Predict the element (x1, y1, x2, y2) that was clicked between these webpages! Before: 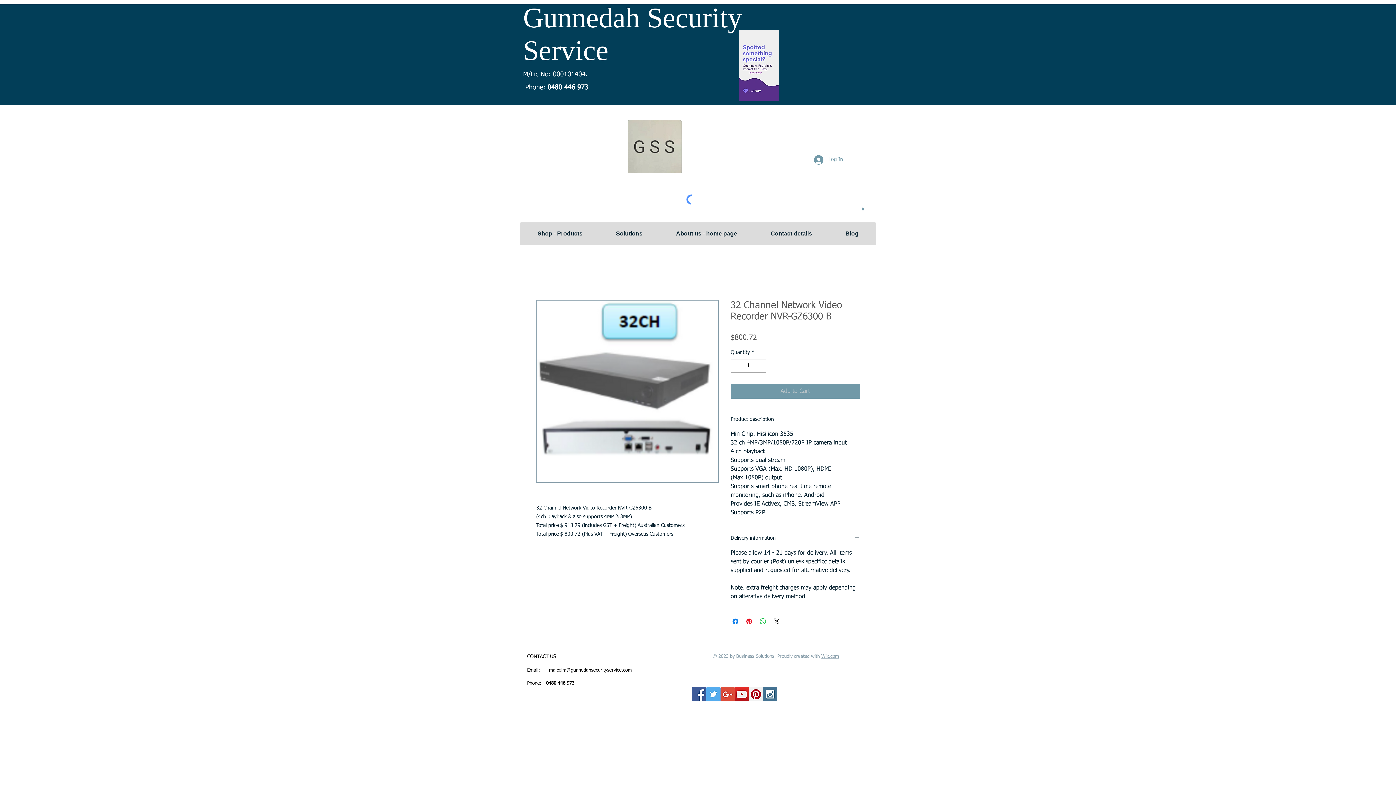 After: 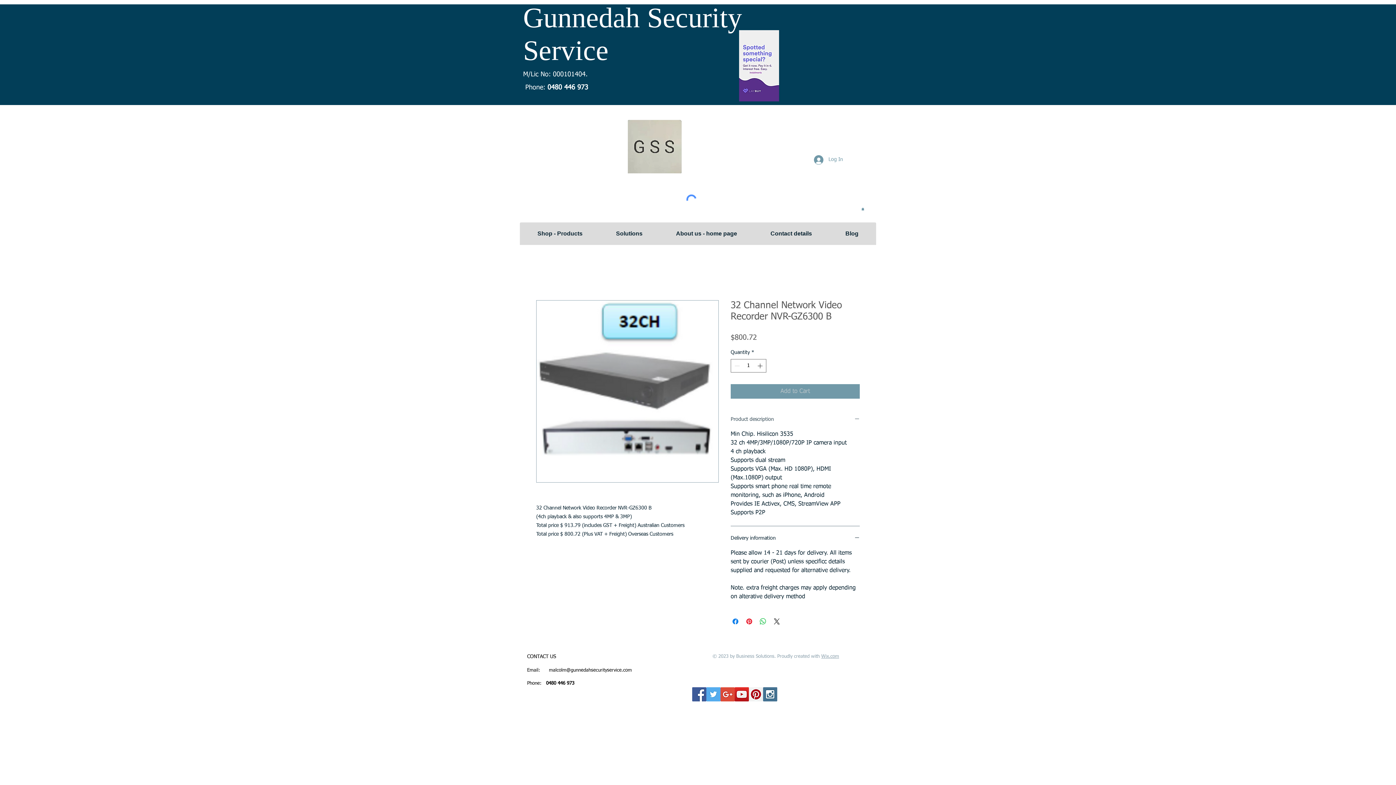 Action: label: Product description bbox: (730, 416, 860, 424)